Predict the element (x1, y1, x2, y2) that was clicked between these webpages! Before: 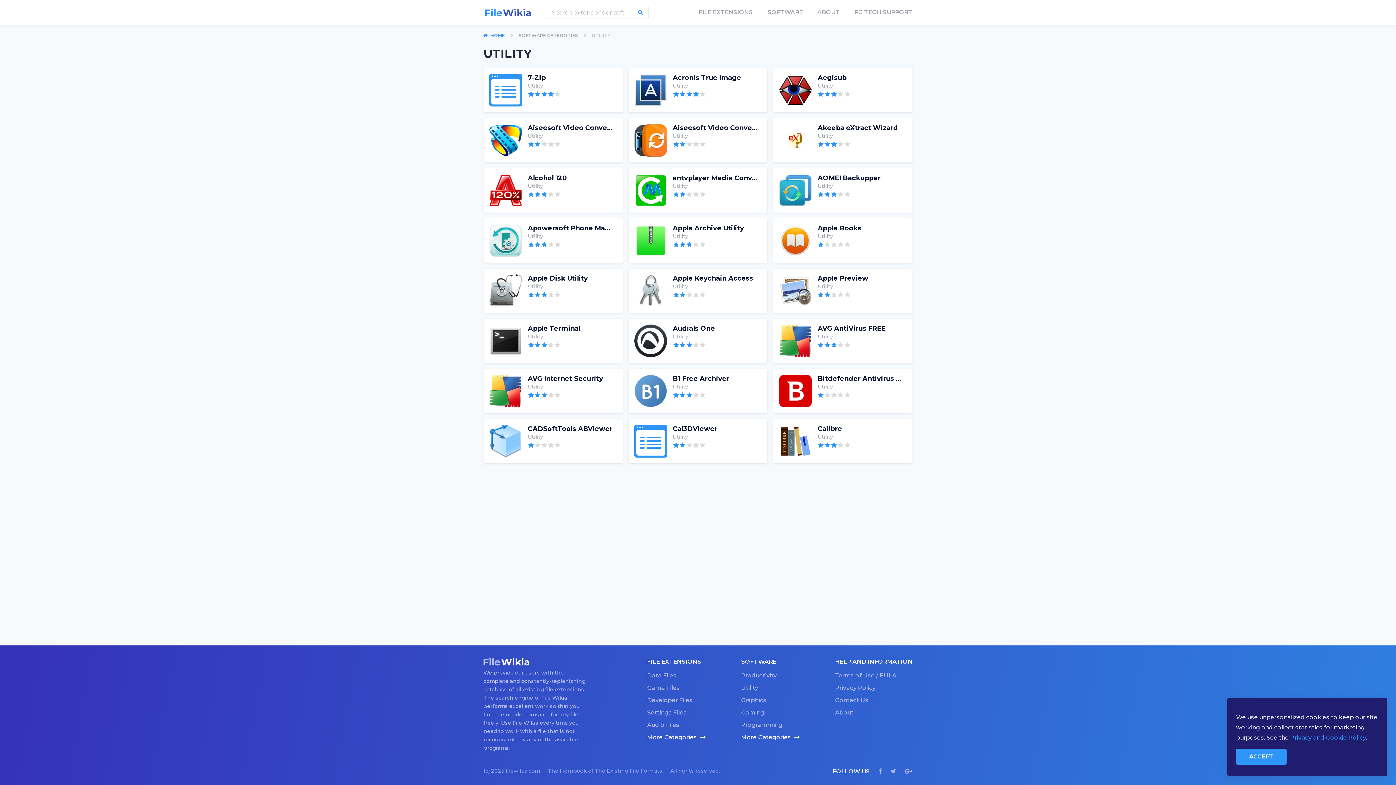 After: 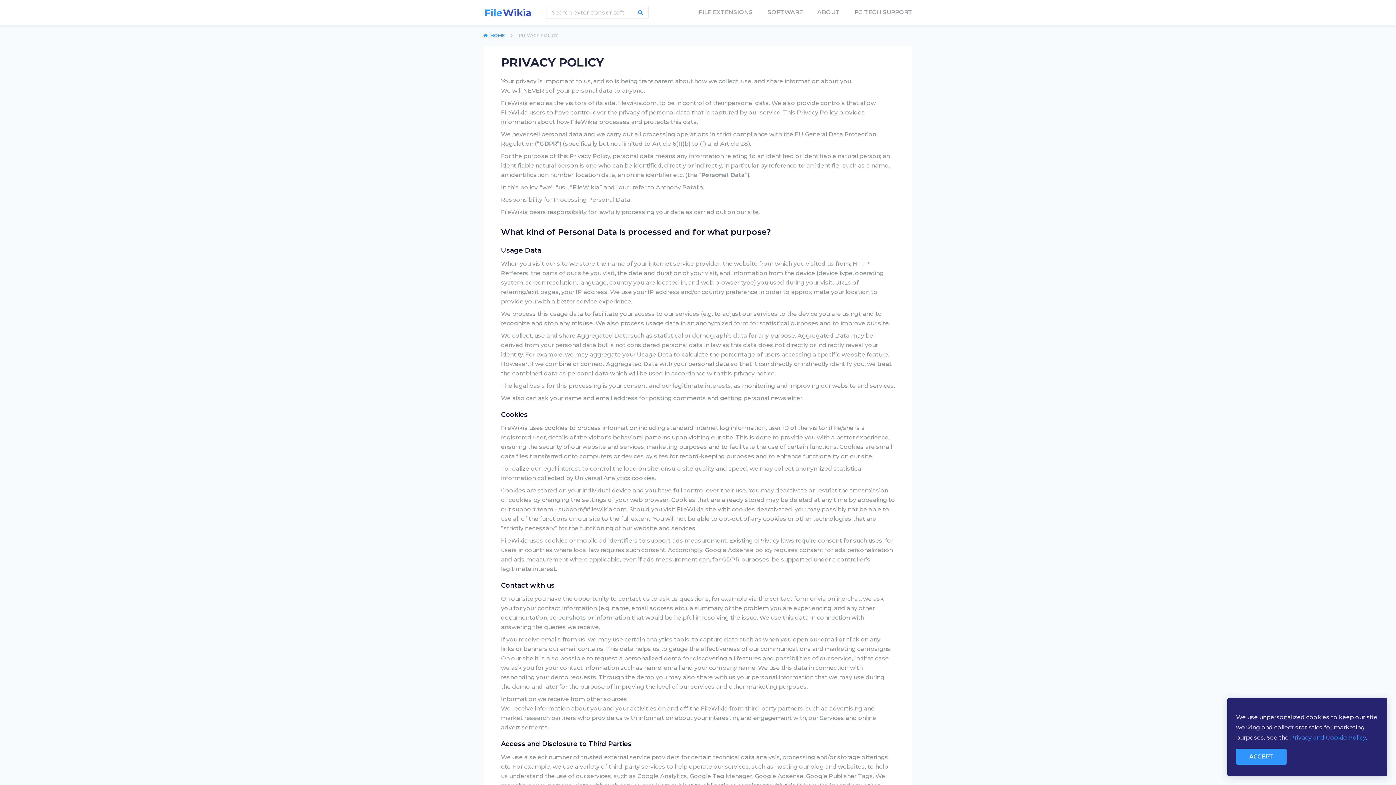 Action: bbox: (1290, 734, 1366, 741) label: Privacy and Cookie Policy